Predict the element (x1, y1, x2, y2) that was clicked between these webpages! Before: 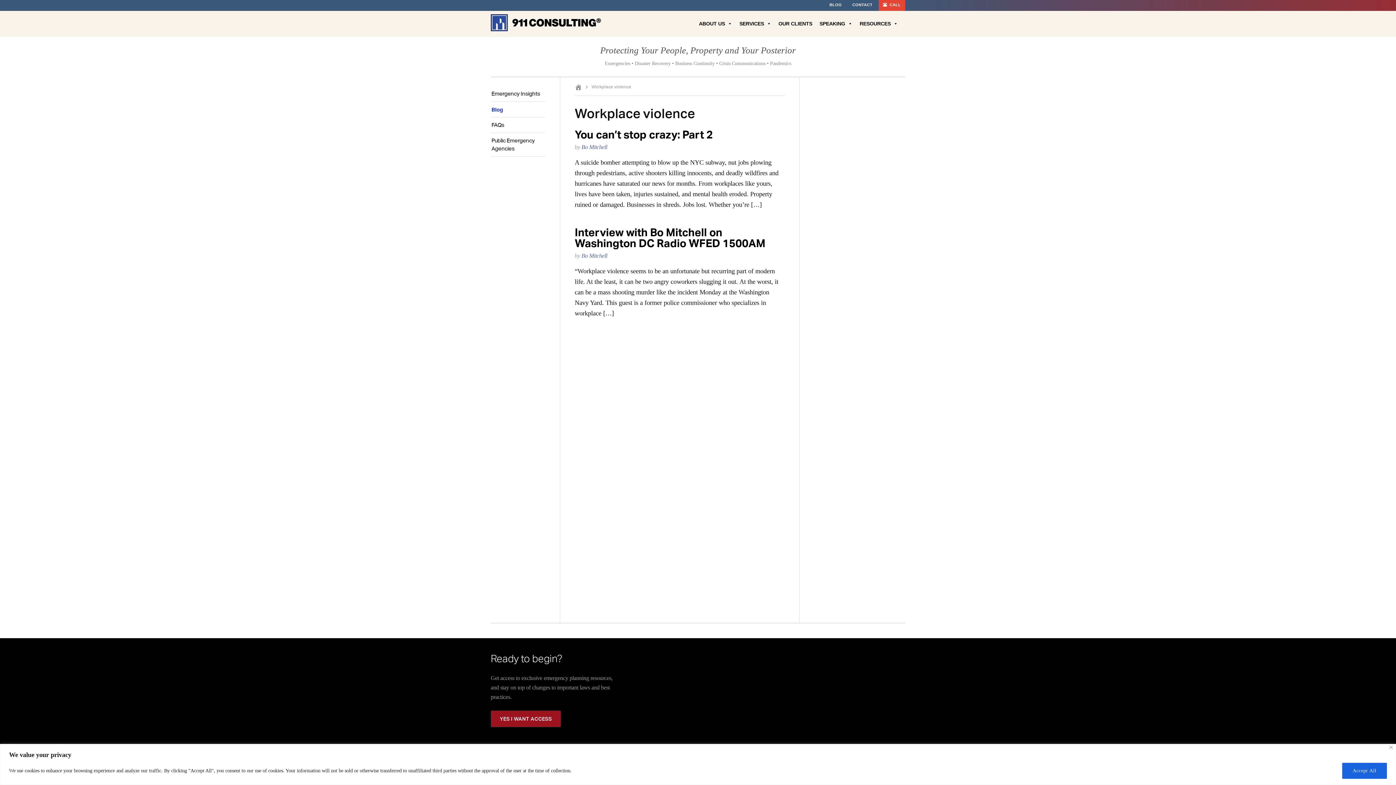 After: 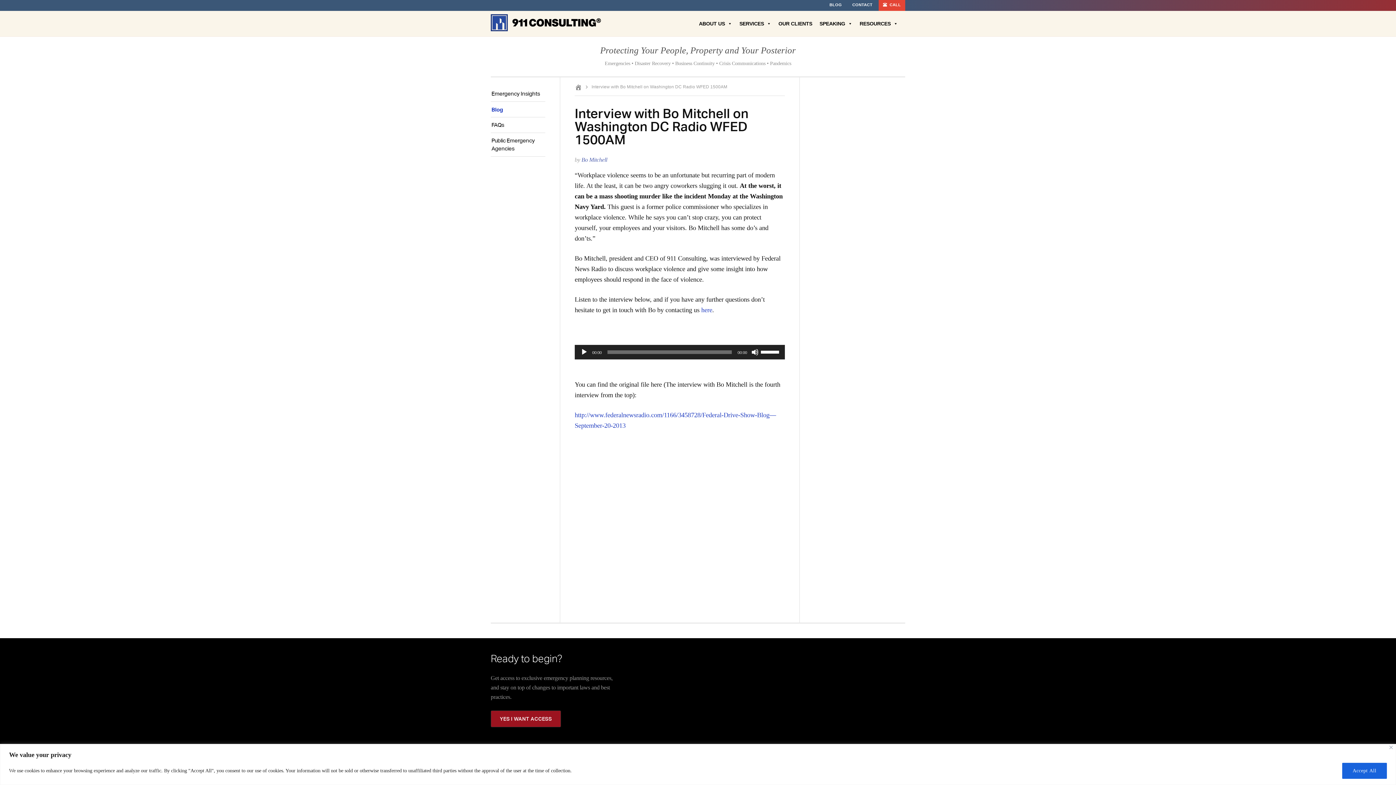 Action: label: Interview with Bo Mitchell on Washington DC Radio WFED 1500AM bbox: (574, 225, 765, 249)